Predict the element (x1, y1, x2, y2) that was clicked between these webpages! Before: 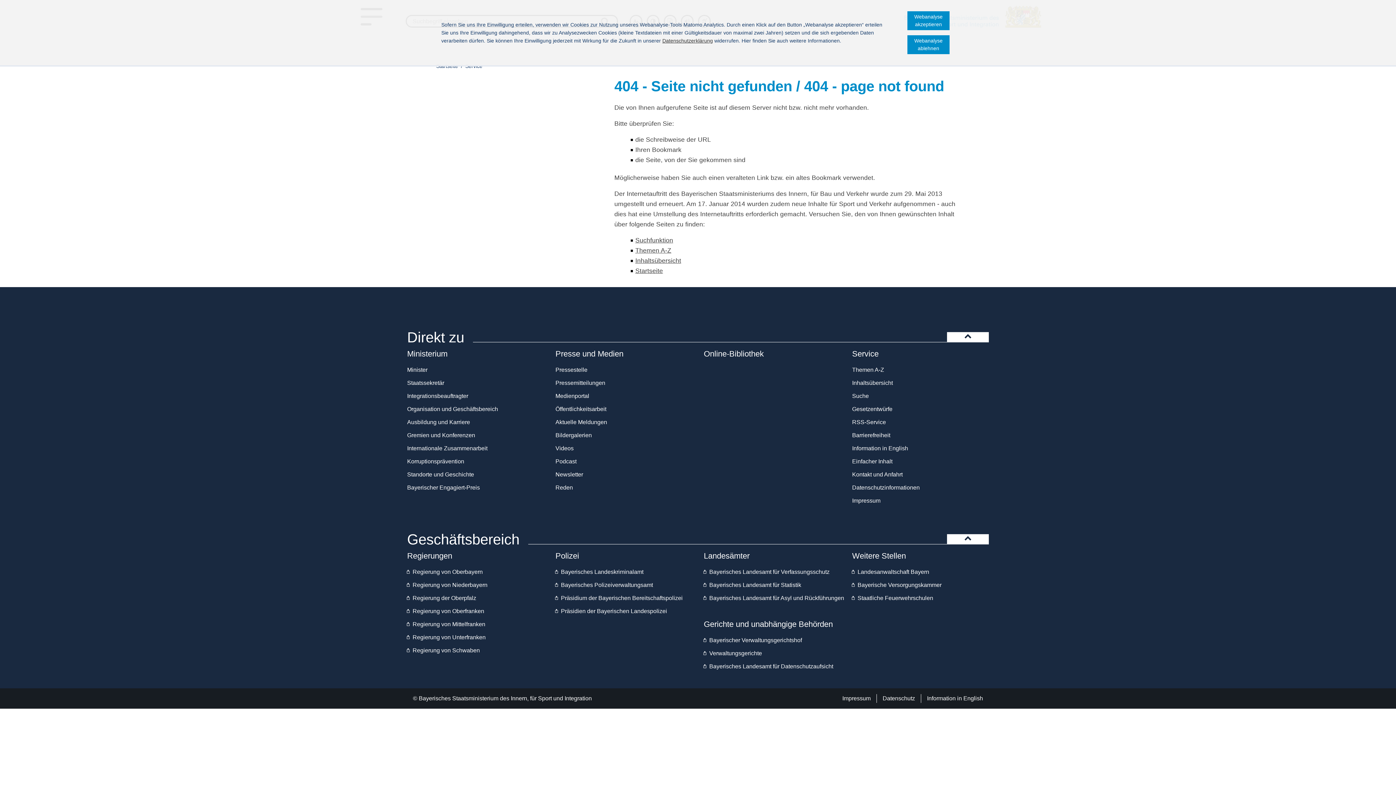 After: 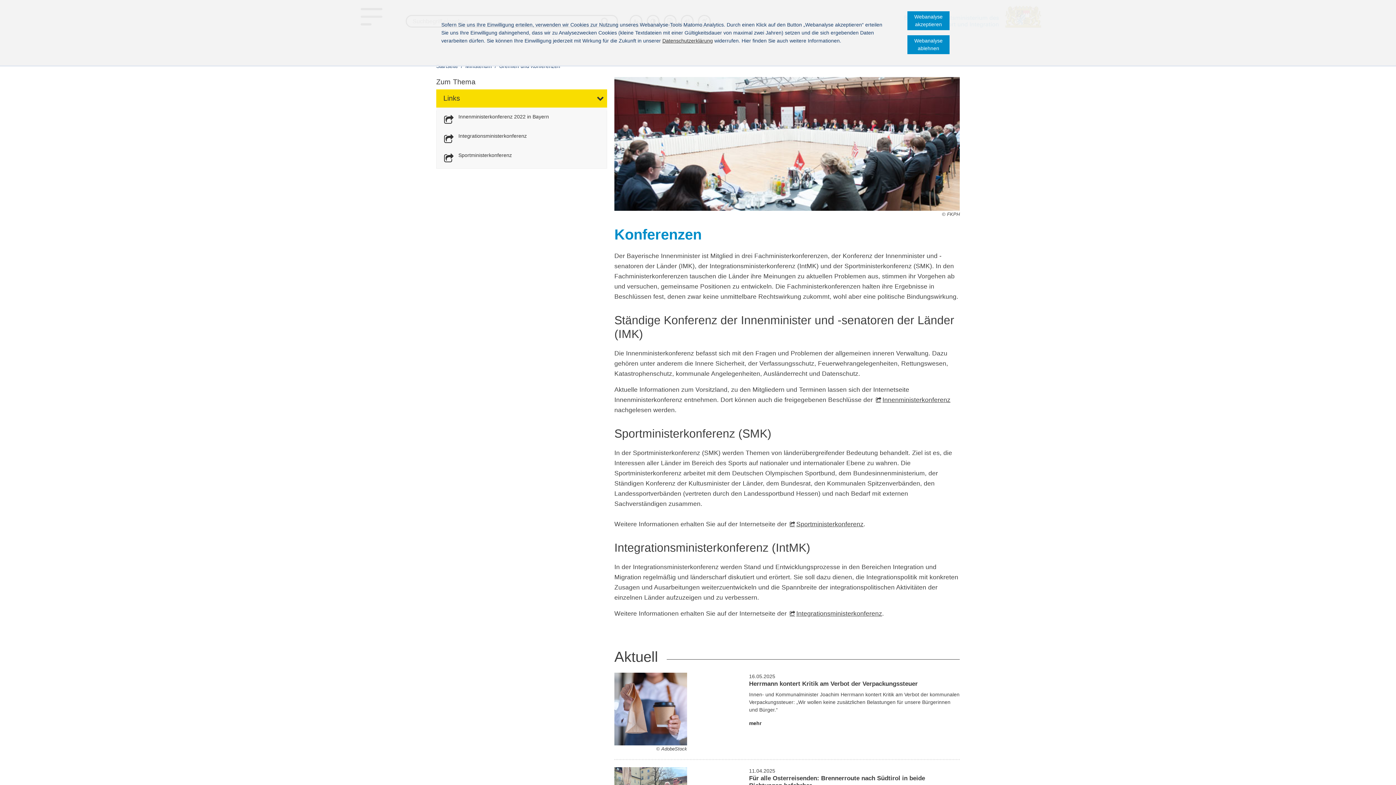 Action: bbox: (407, 432, 475, 438) label: Gremien und Konferenzen